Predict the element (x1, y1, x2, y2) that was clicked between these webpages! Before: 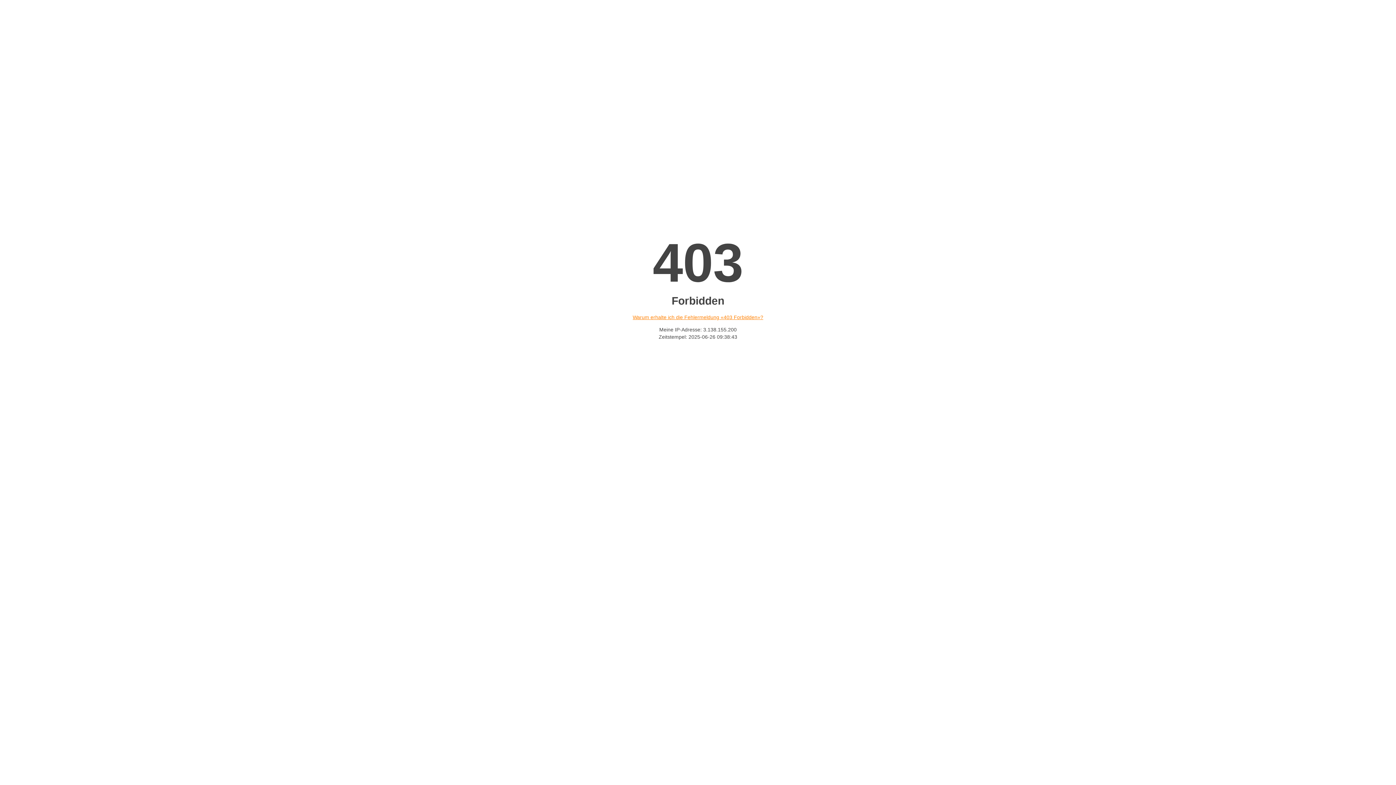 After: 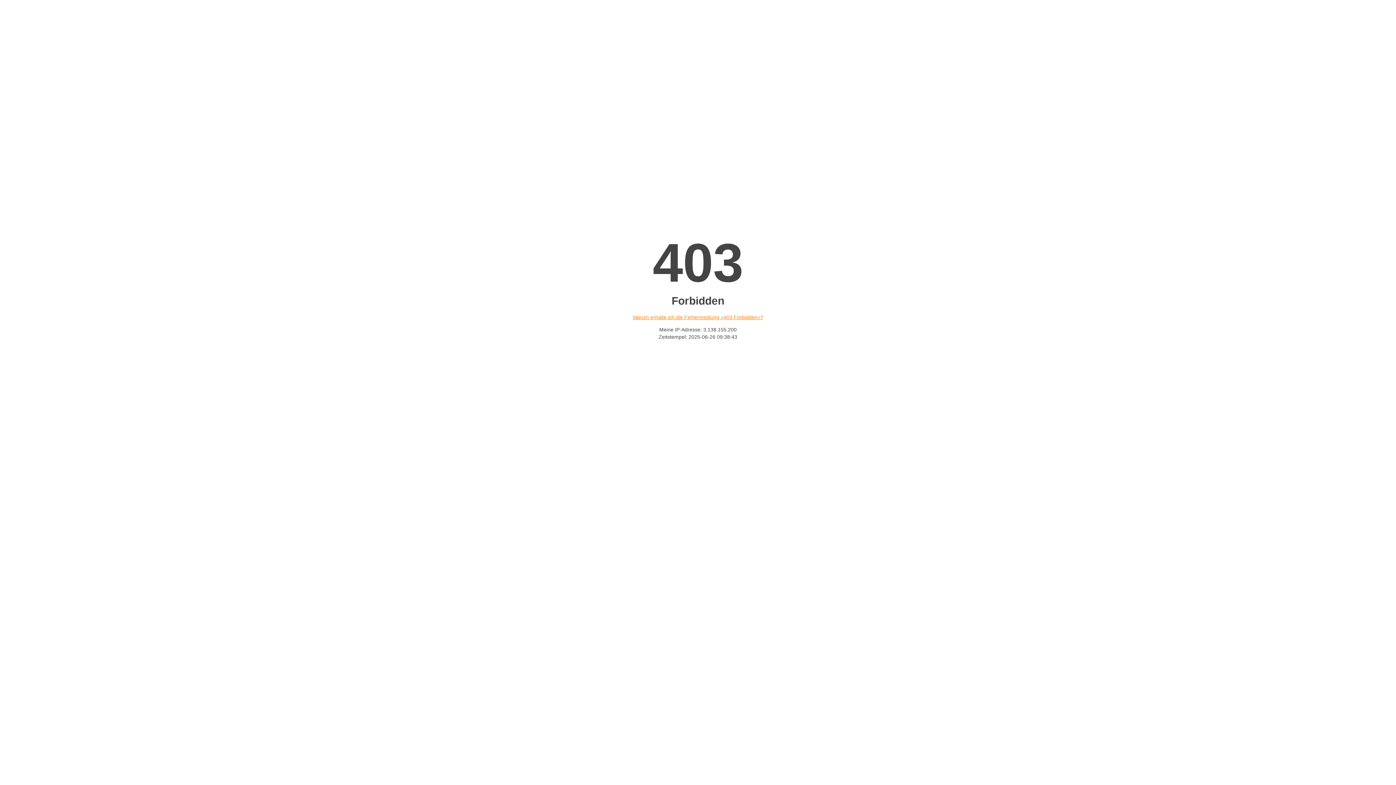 Action: label: Warum erhalte ich die Fehlermeldung «403 Forbidden»? bbox: (632, 314, 763, 320)